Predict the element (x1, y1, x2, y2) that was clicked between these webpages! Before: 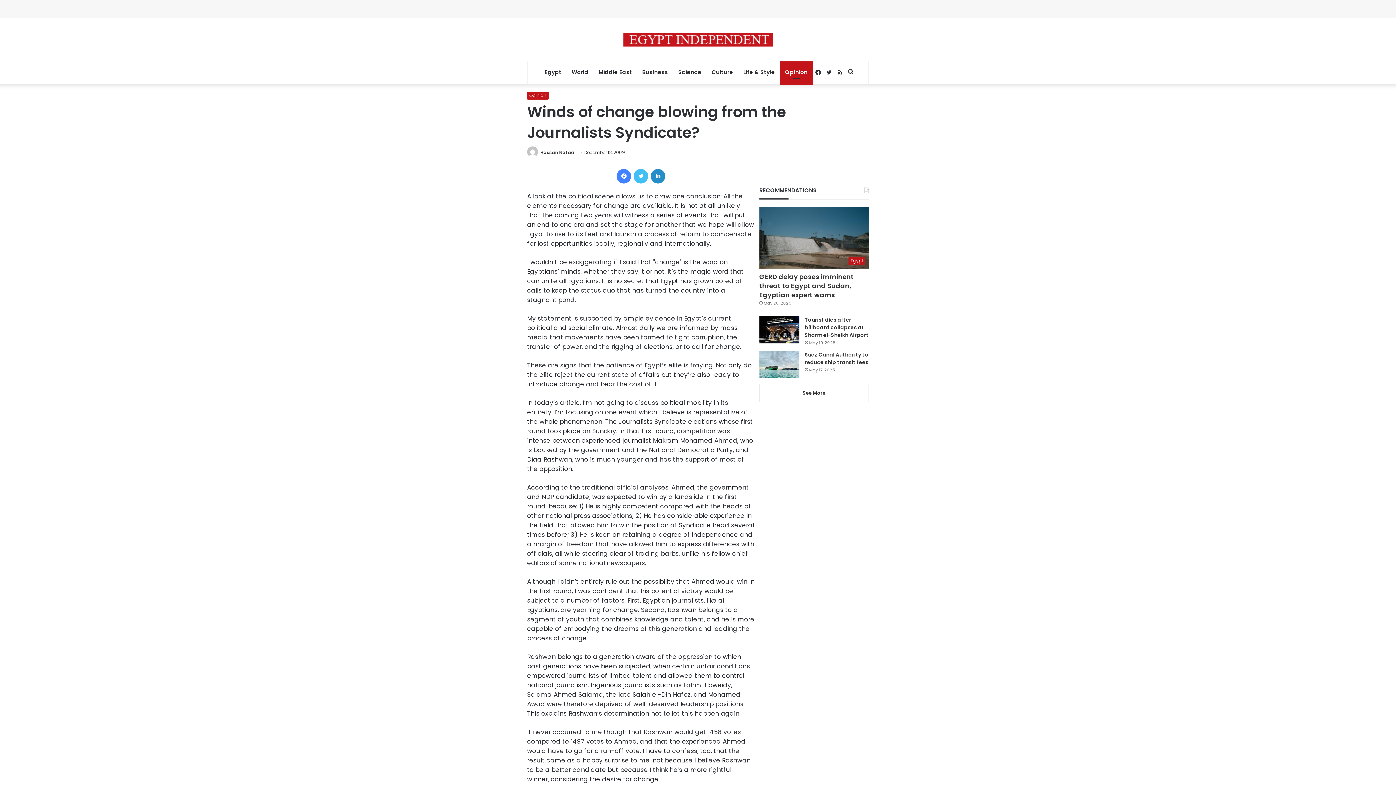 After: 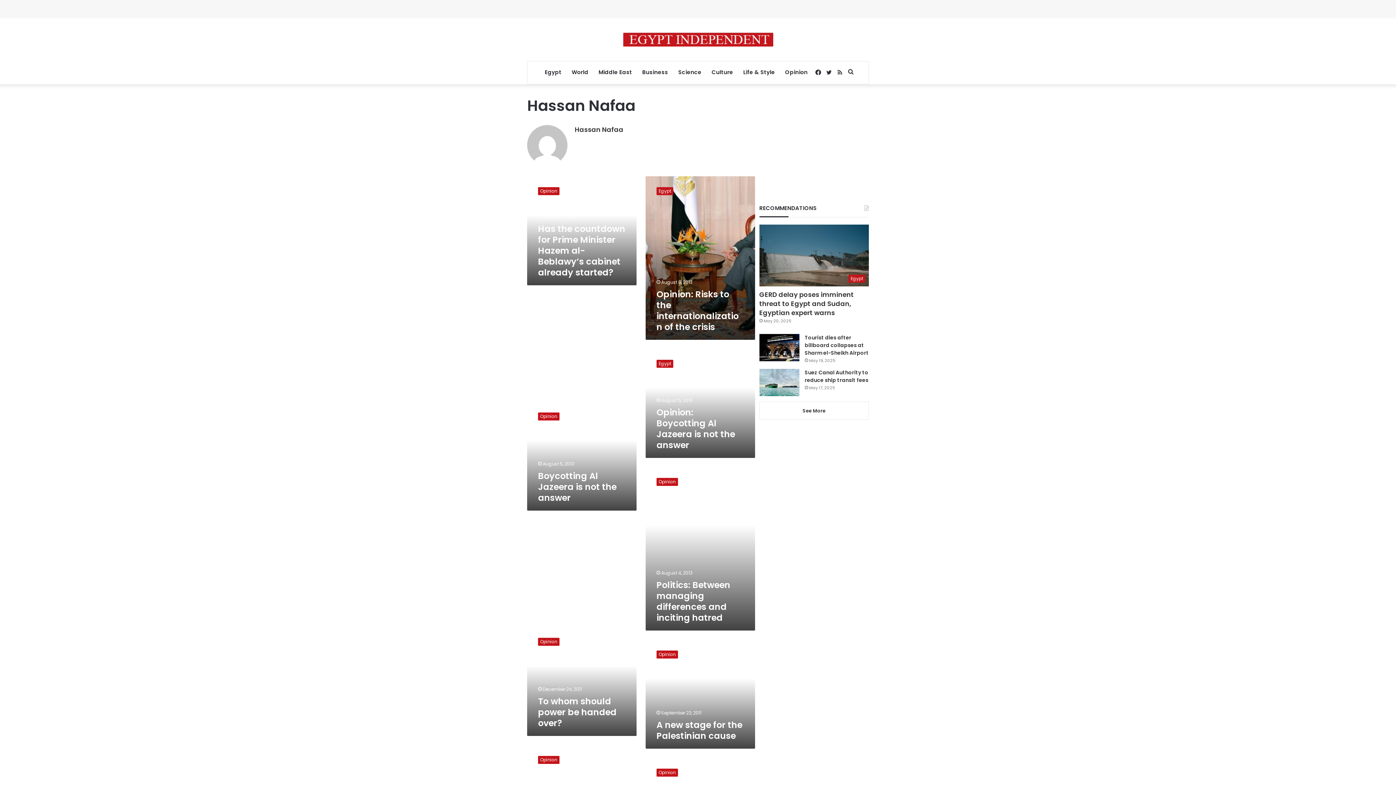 Action: bbox: (527, 149, 539, 155)